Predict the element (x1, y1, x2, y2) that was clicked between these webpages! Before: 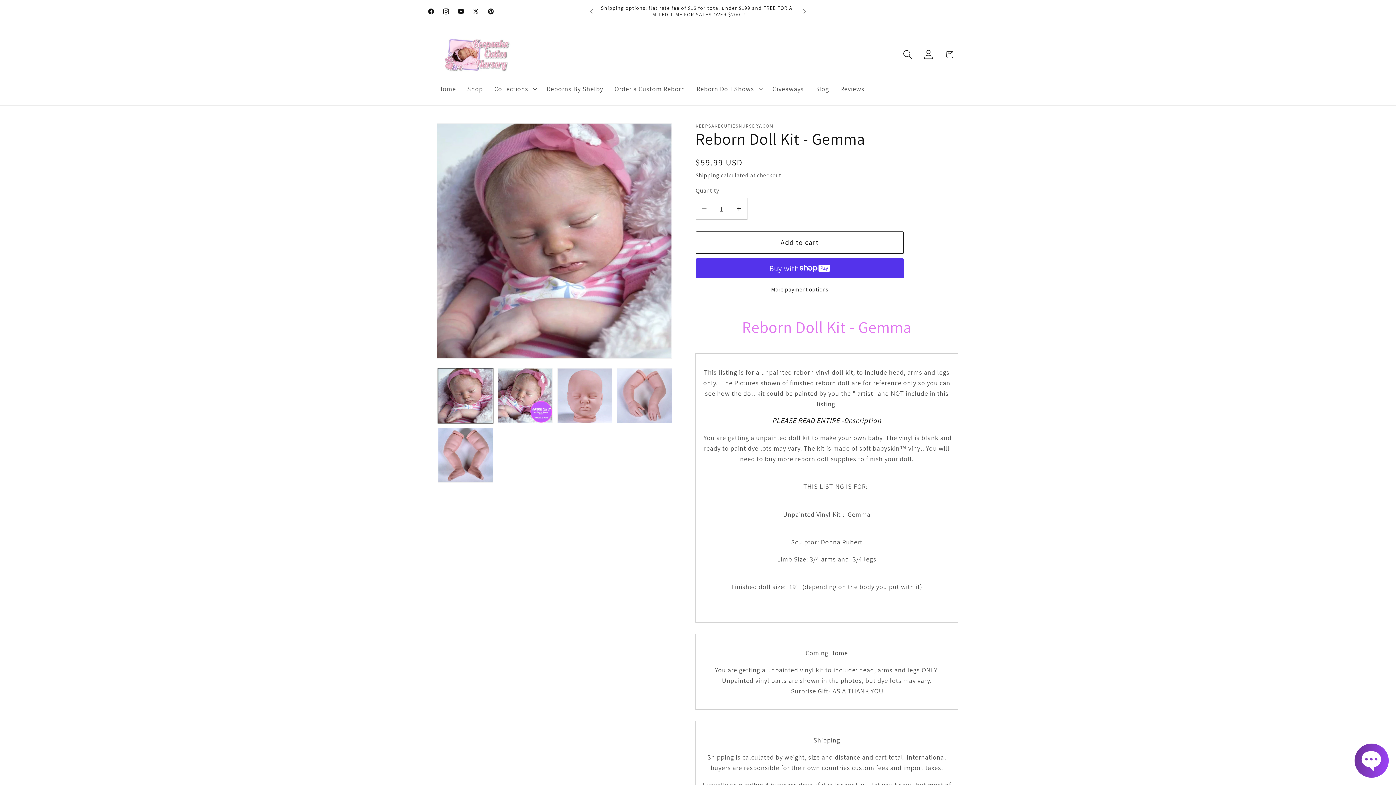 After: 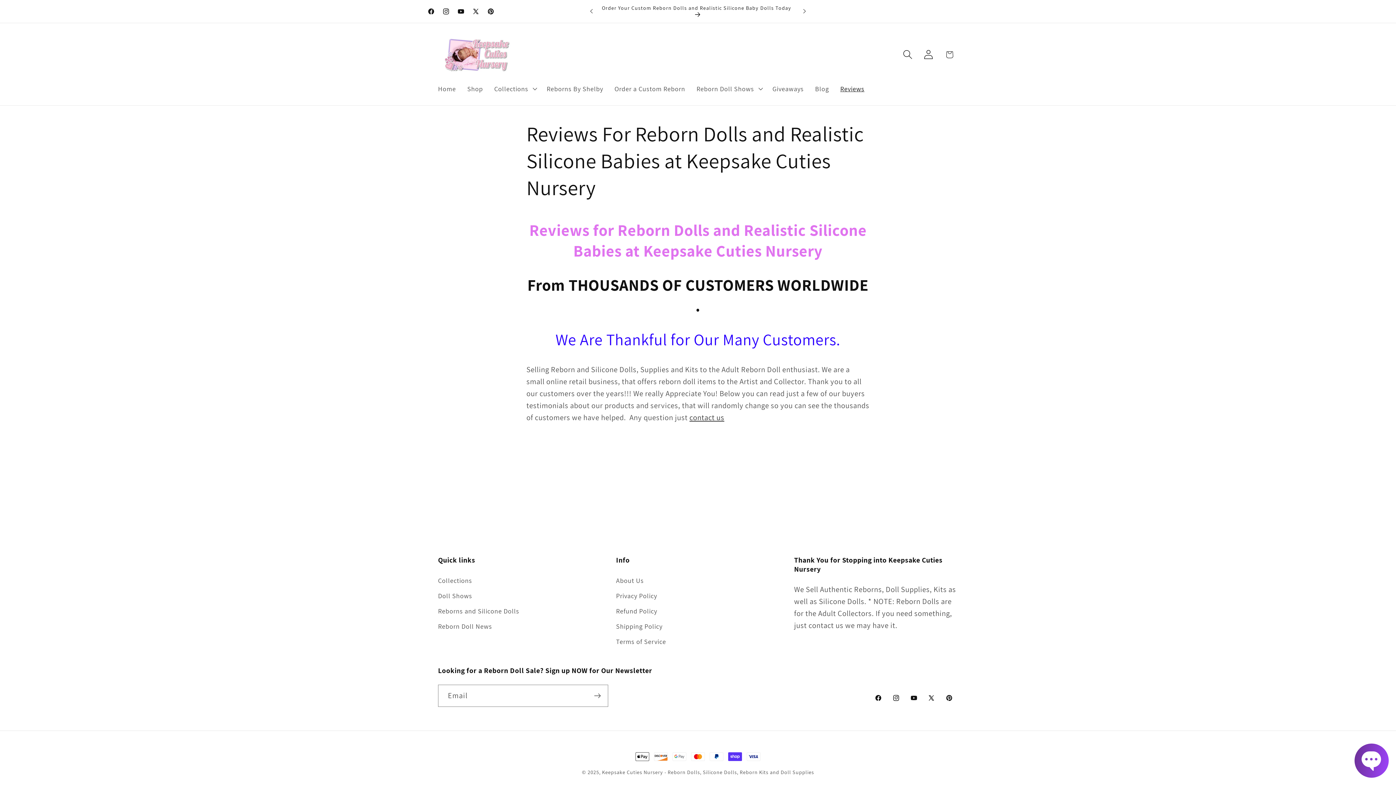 Action: bbox: (834, 78, 870, 98) label: Reviews